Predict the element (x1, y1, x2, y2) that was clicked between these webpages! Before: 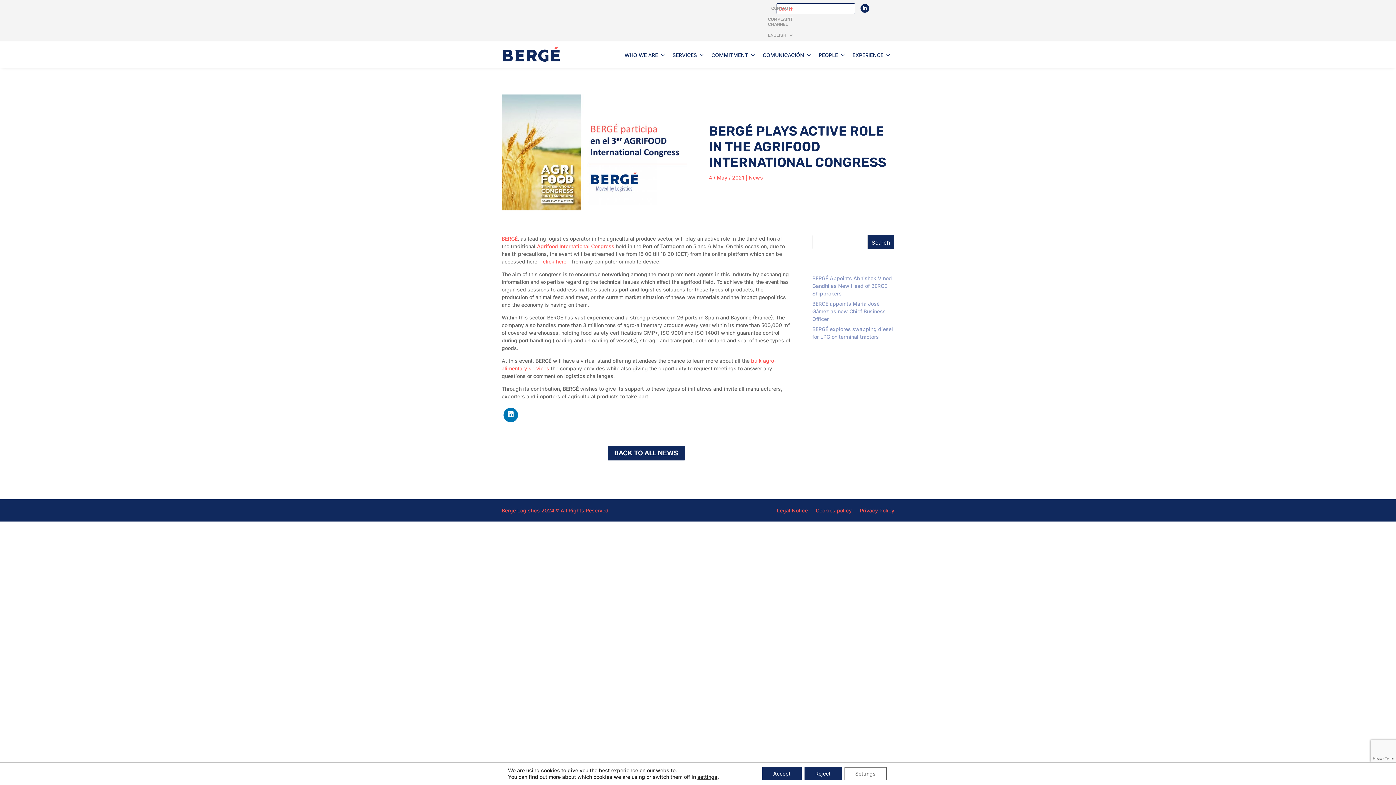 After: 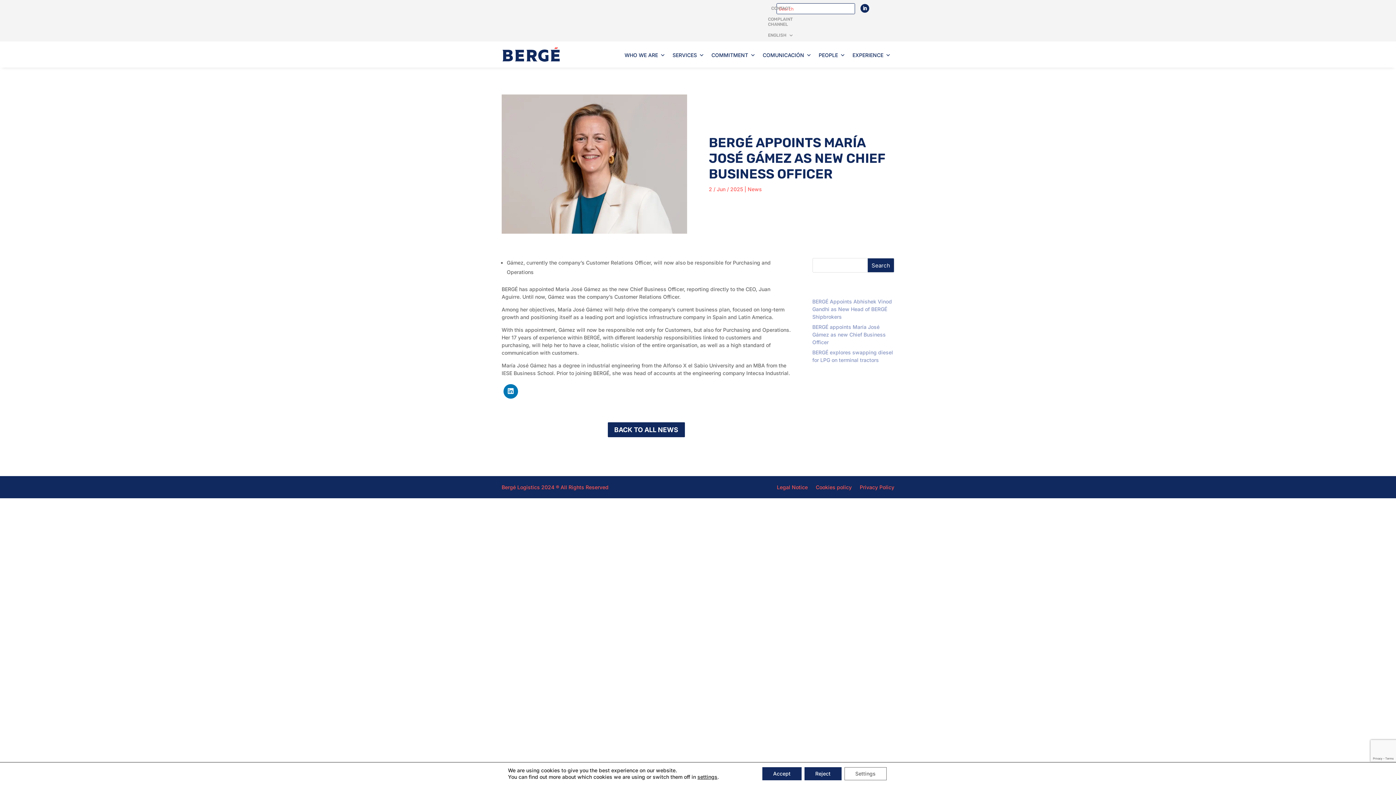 Action: bbox: (812, 300, 886, 322) label: BERGÉ appoints María José Gámez as new Chief Business Officer